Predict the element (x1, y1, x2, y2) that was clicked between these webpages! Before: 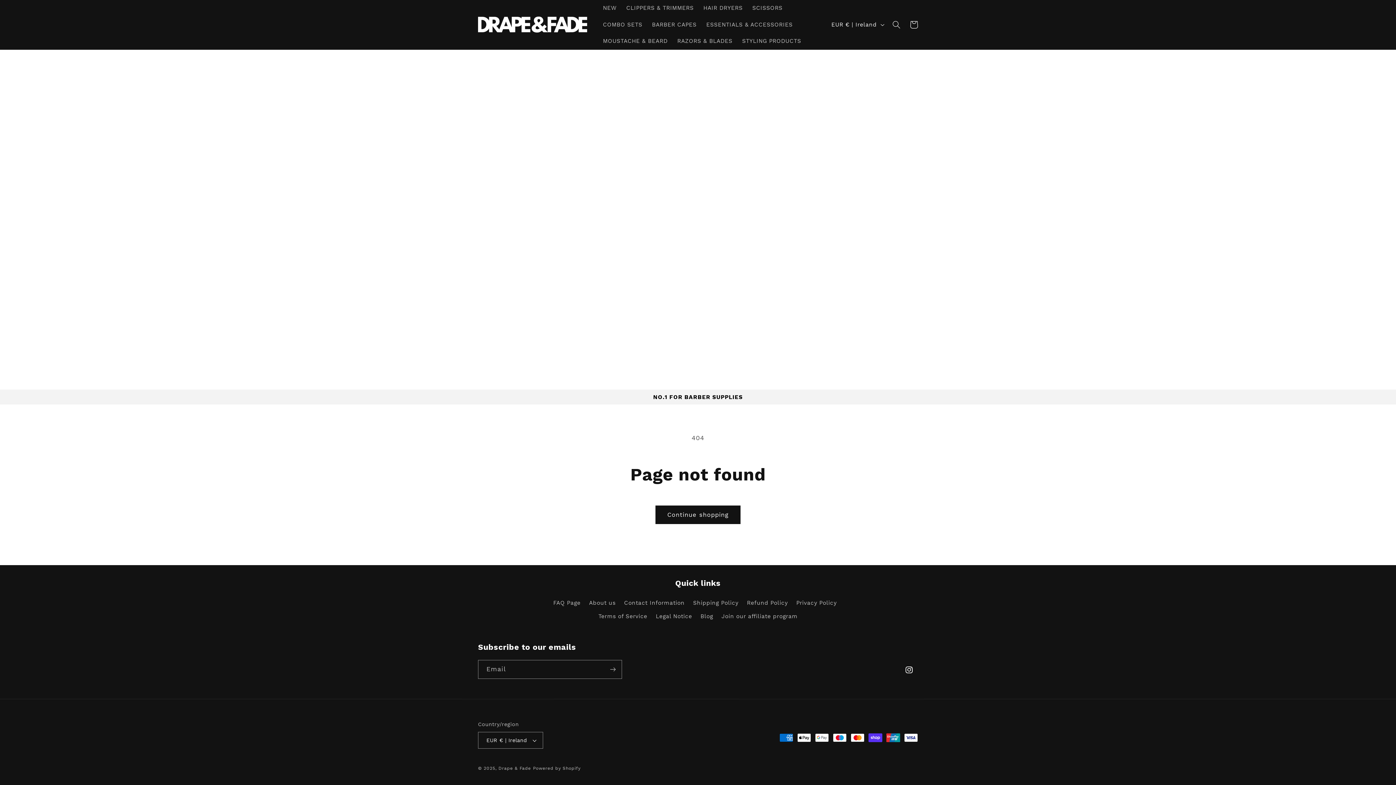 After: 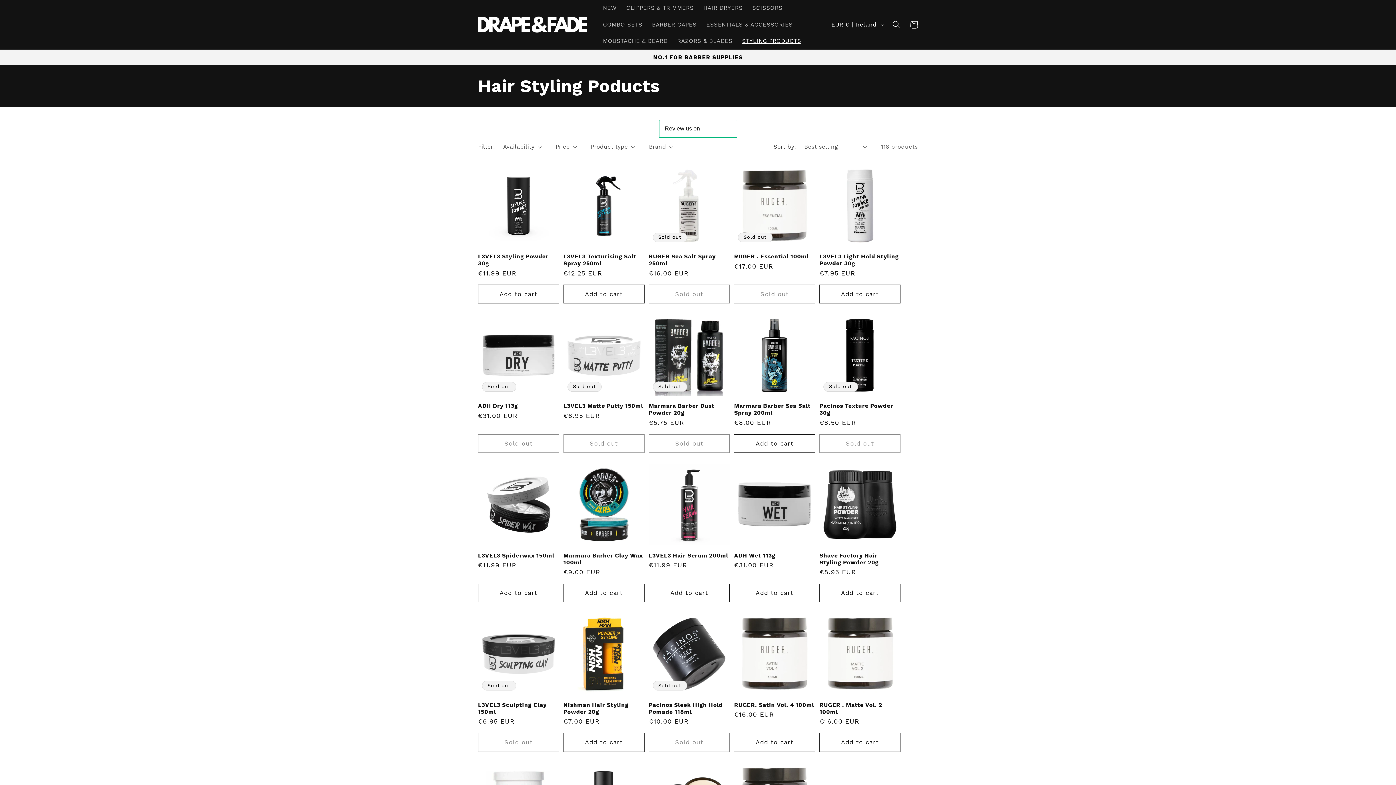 Action: label: STYLING PRODUCTS bbox: (737, 33, 806, 49)